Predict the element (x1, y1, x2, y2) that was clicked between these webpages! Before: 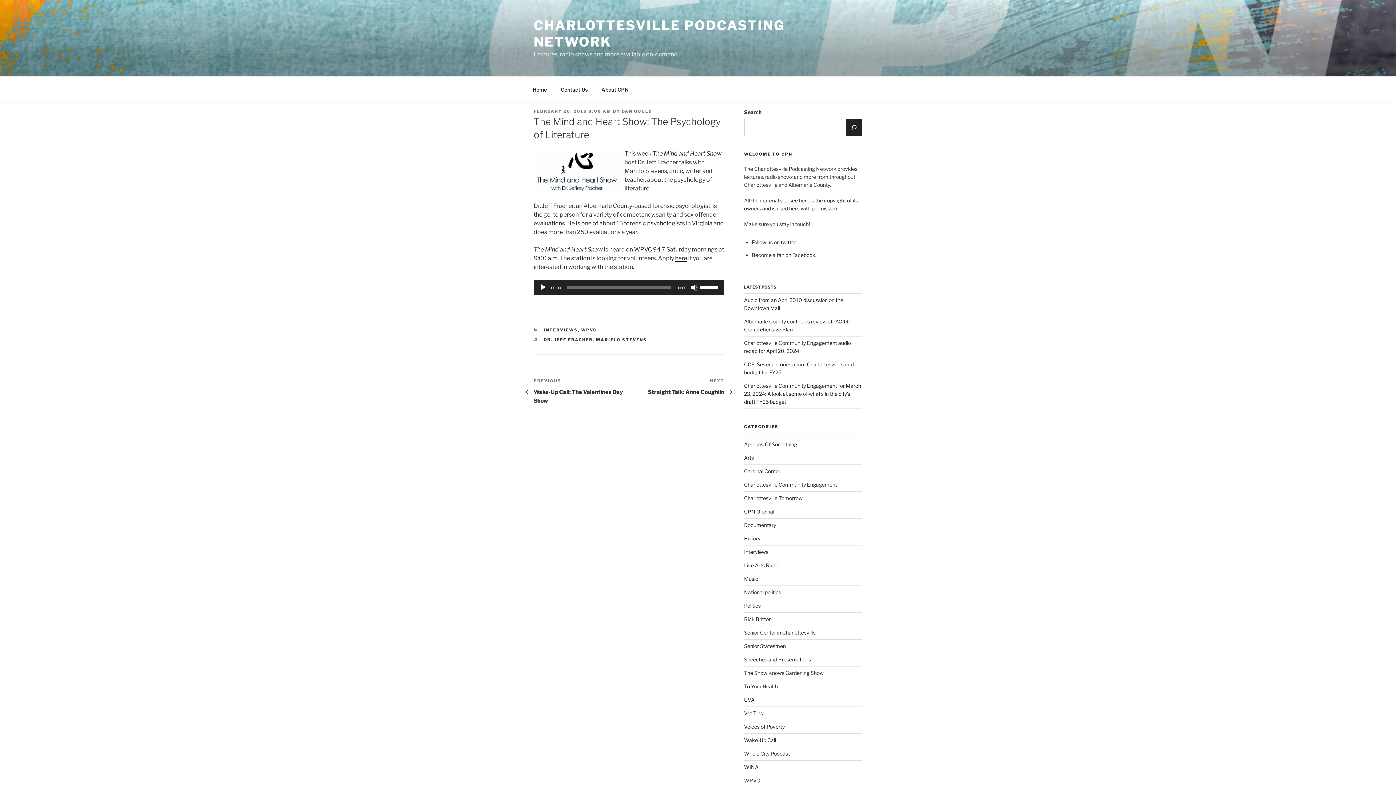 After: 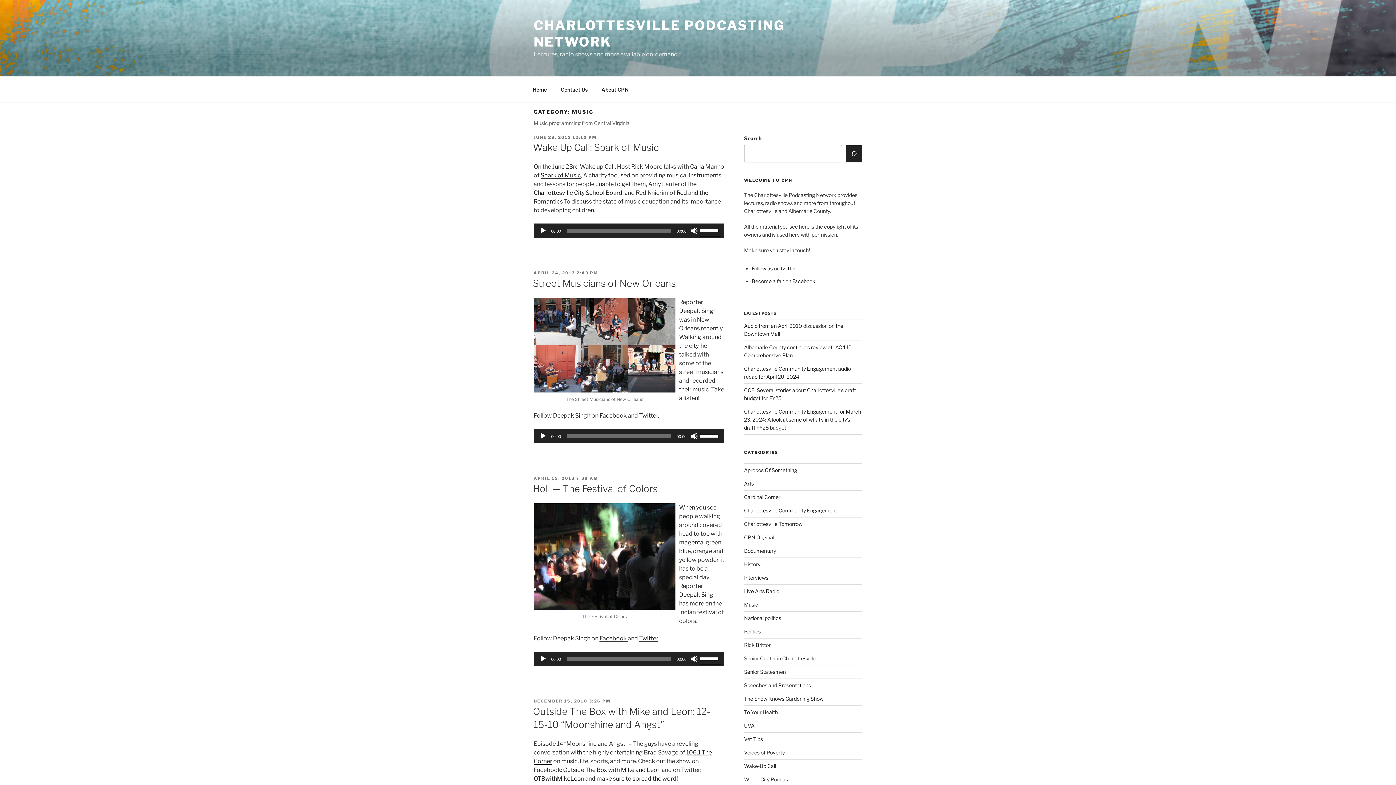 Action: bbox: (744, 575, 758, 582) label: Music